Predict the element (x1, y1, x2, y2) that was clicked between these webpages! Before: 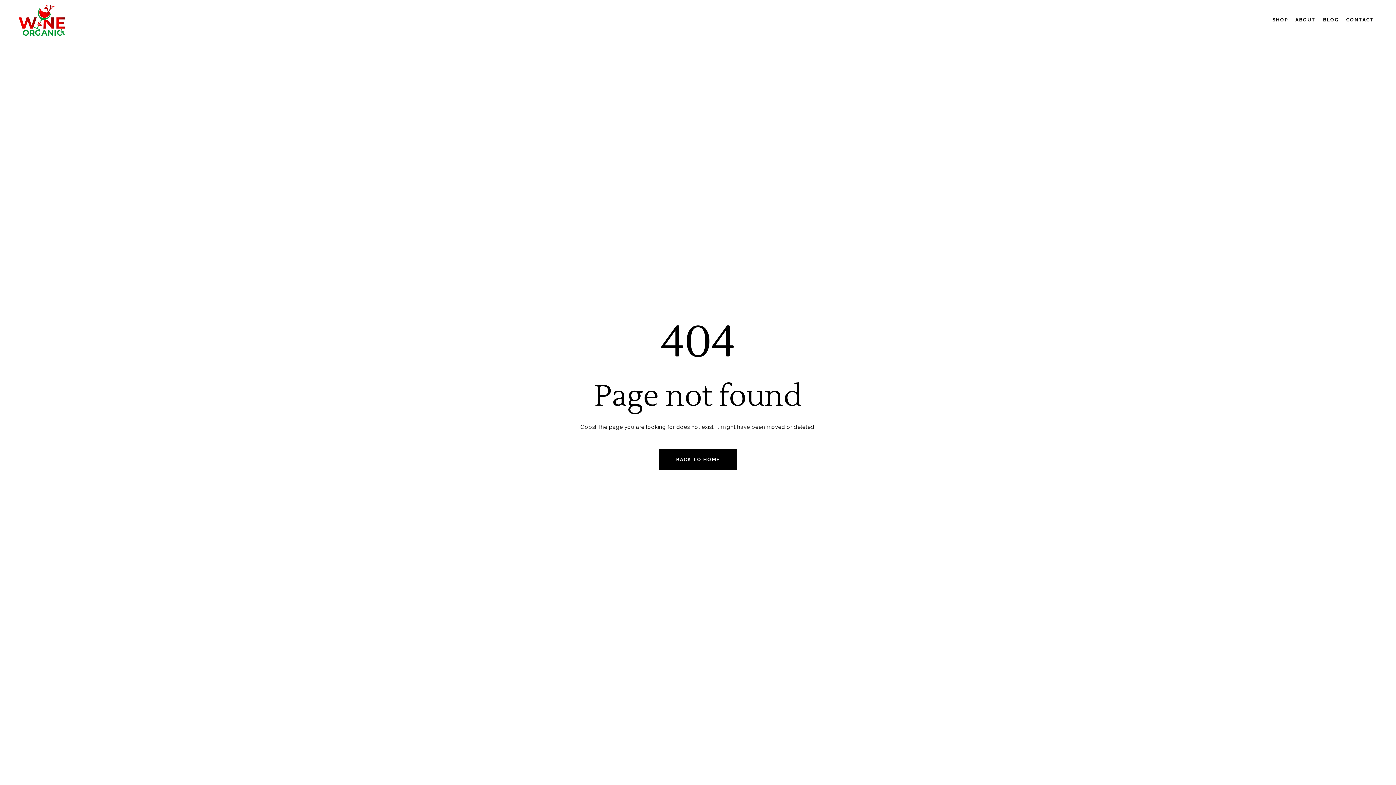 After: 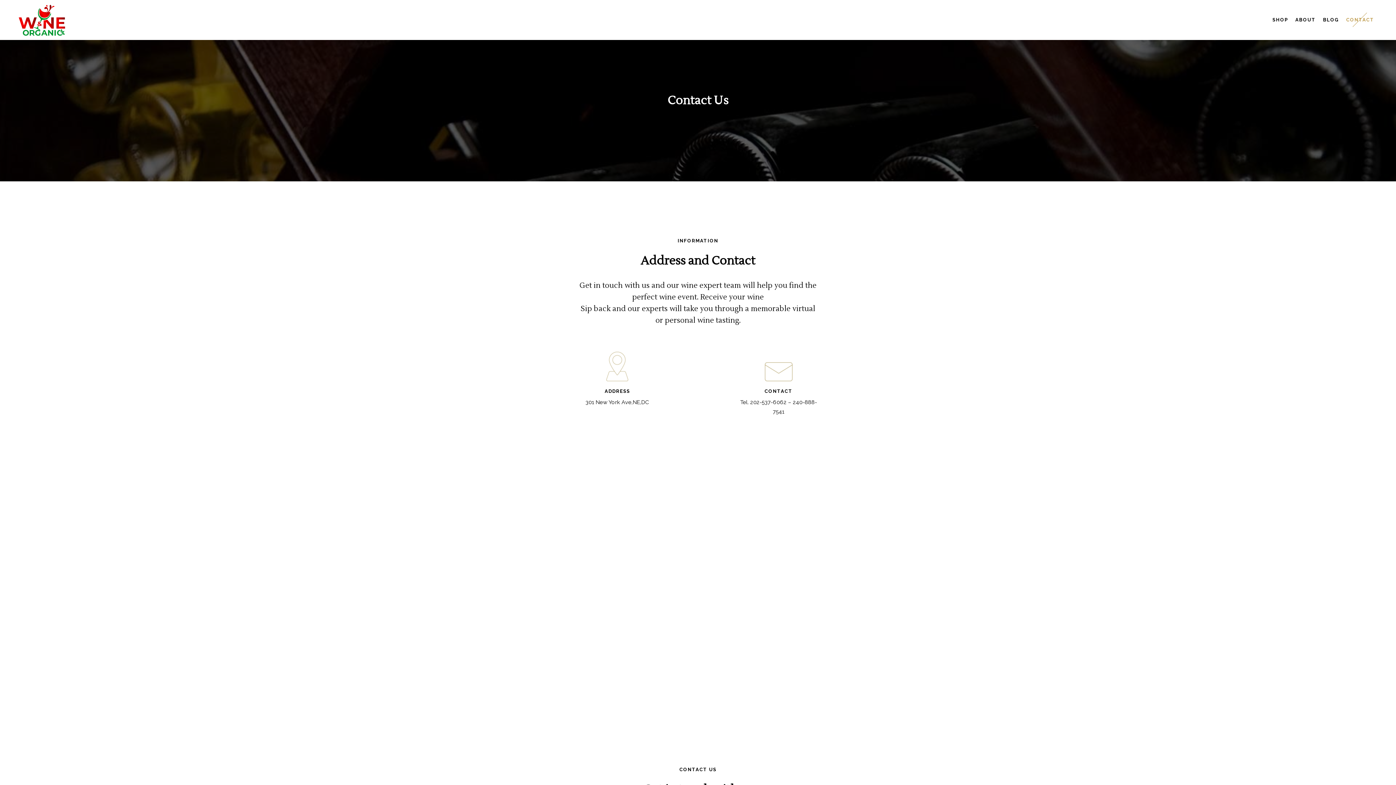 Action: label: CONTACT bbox: (1342, 15, 1378, 24)